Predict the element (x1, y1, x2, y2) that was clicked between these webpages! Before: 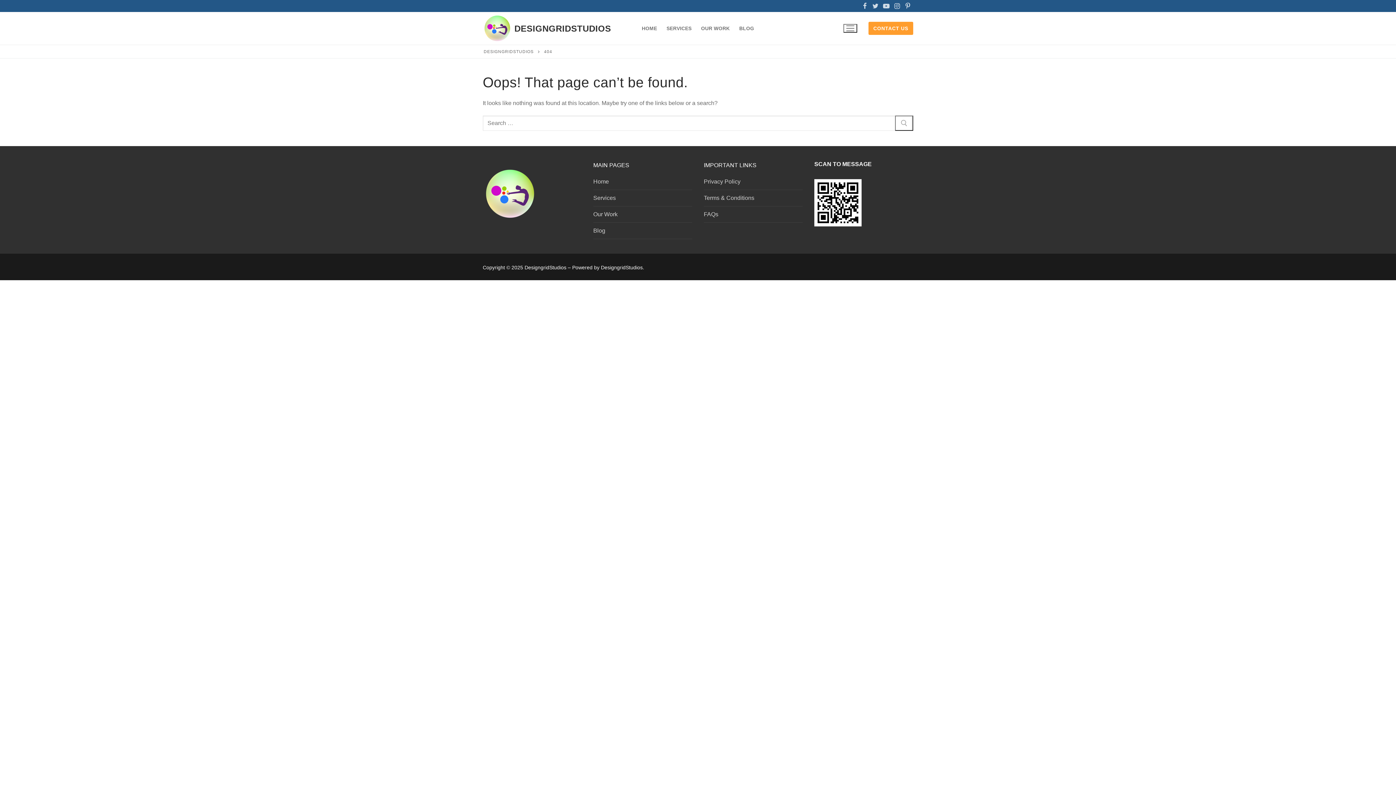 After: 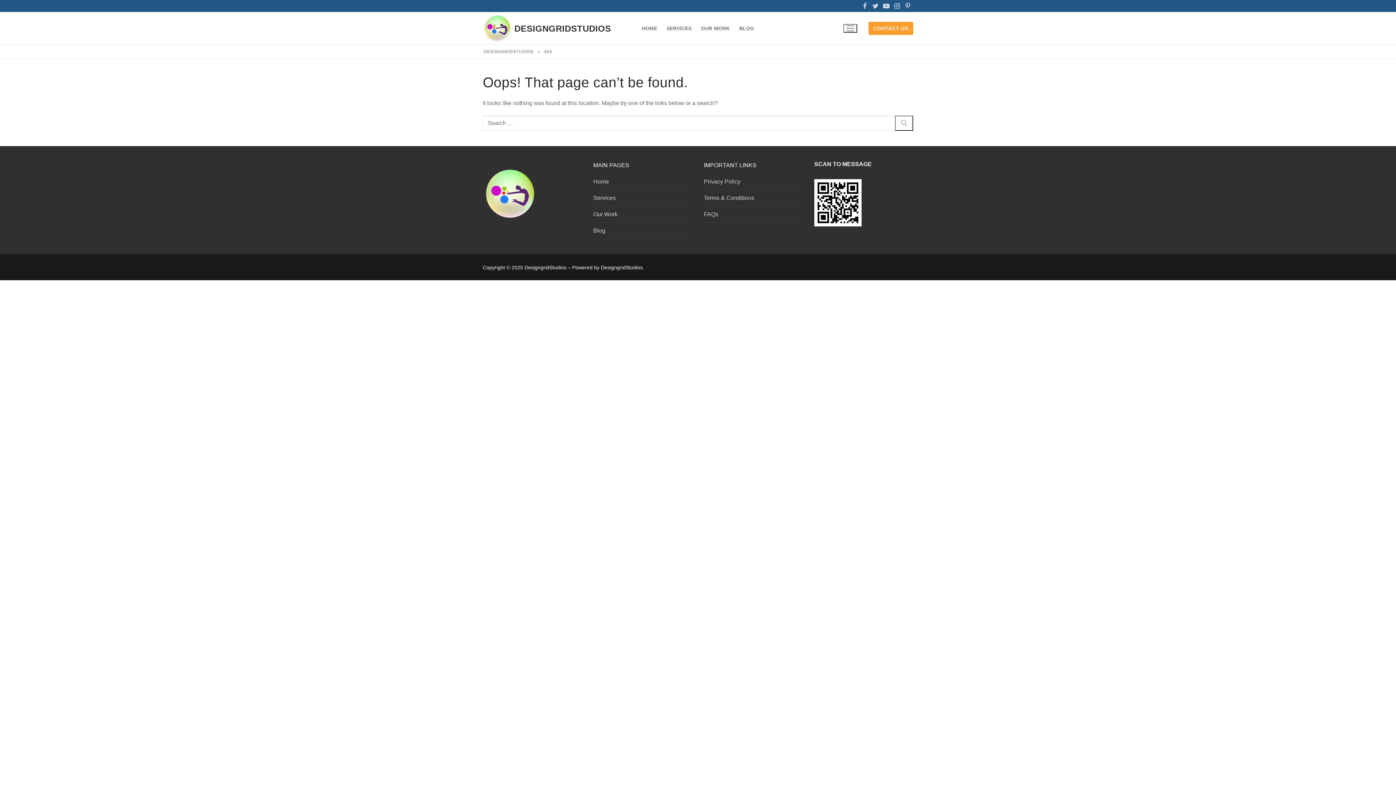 Action: bbox: (904, 2, 912, 9) label: Pinterest